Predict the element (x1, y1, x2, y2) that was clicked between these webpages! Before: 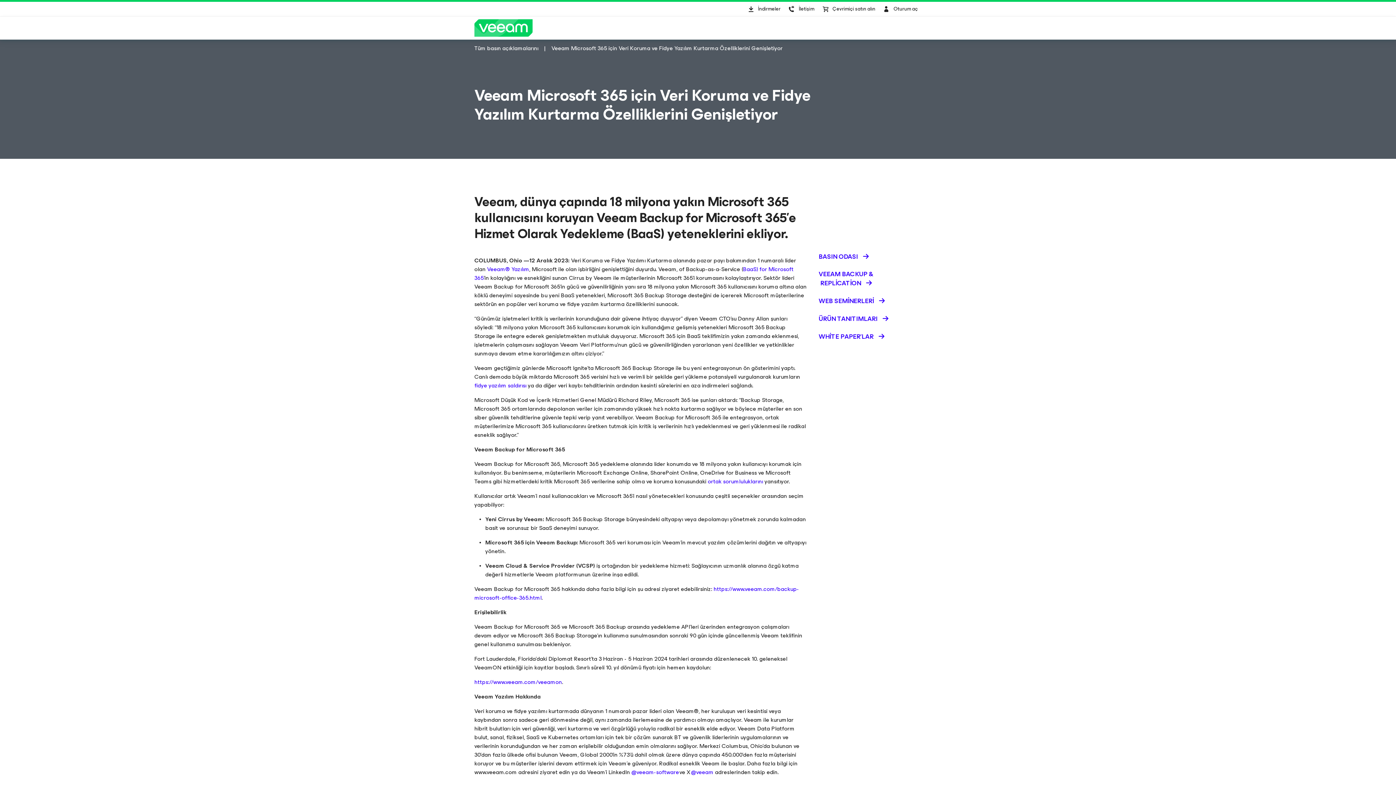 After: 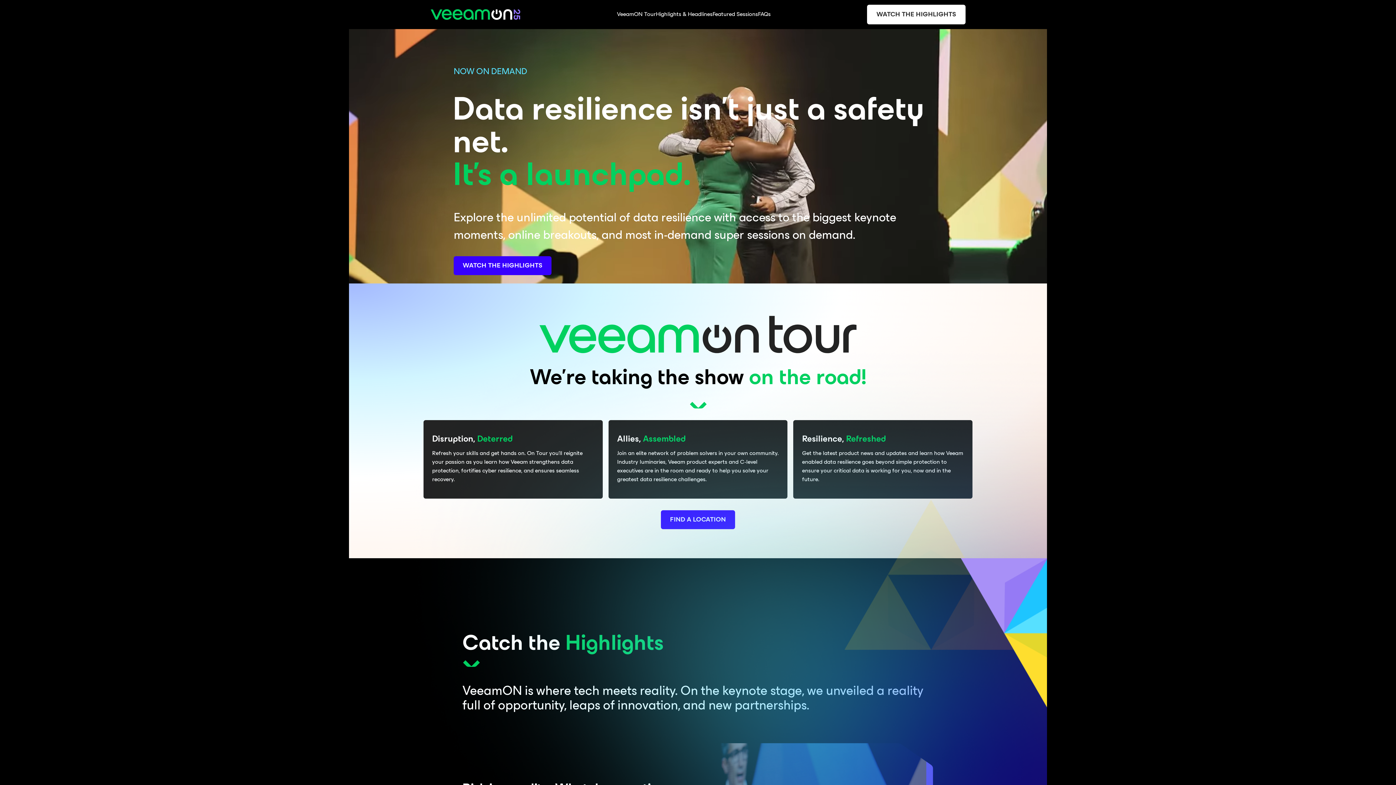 Action: bbox: (474, 677, 562, 687) label: https://www.veeam.com/veeamon